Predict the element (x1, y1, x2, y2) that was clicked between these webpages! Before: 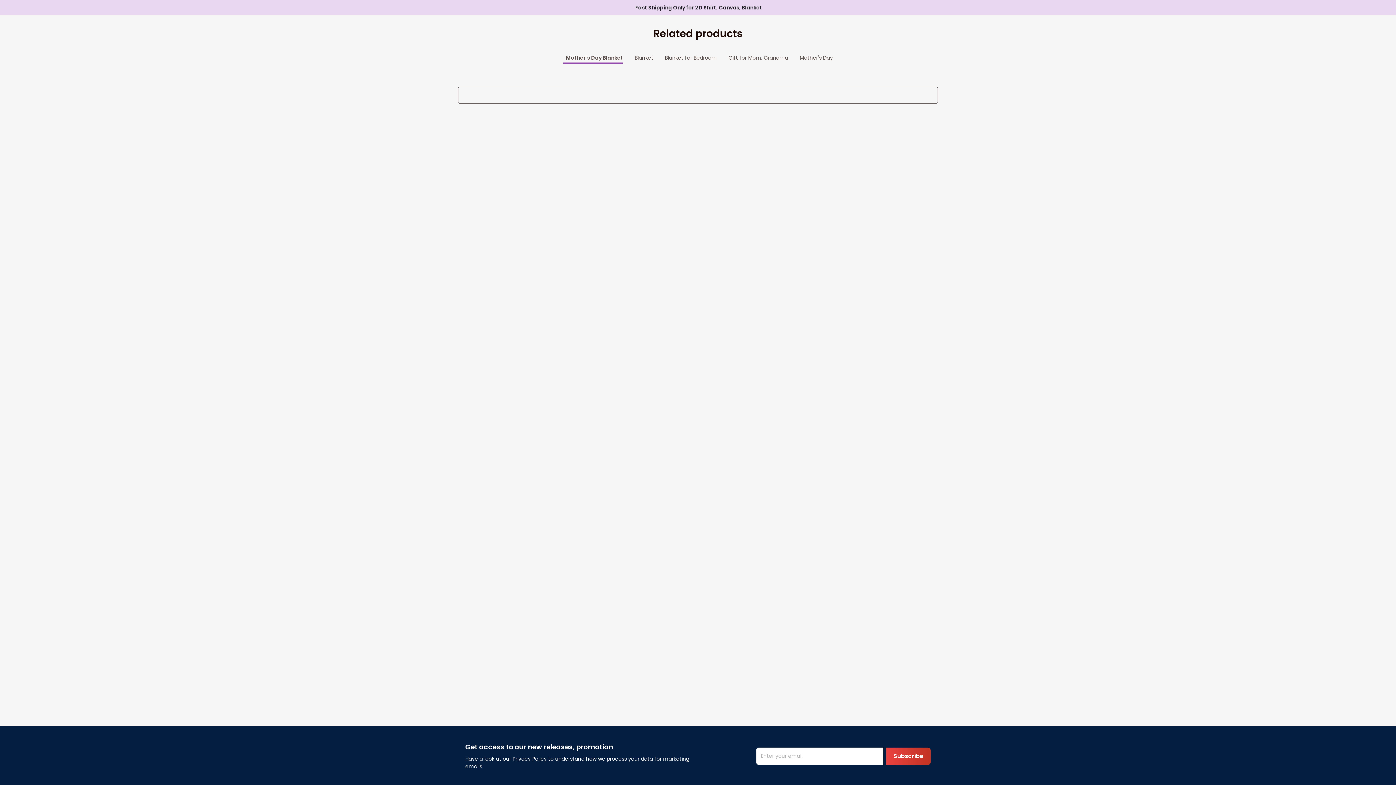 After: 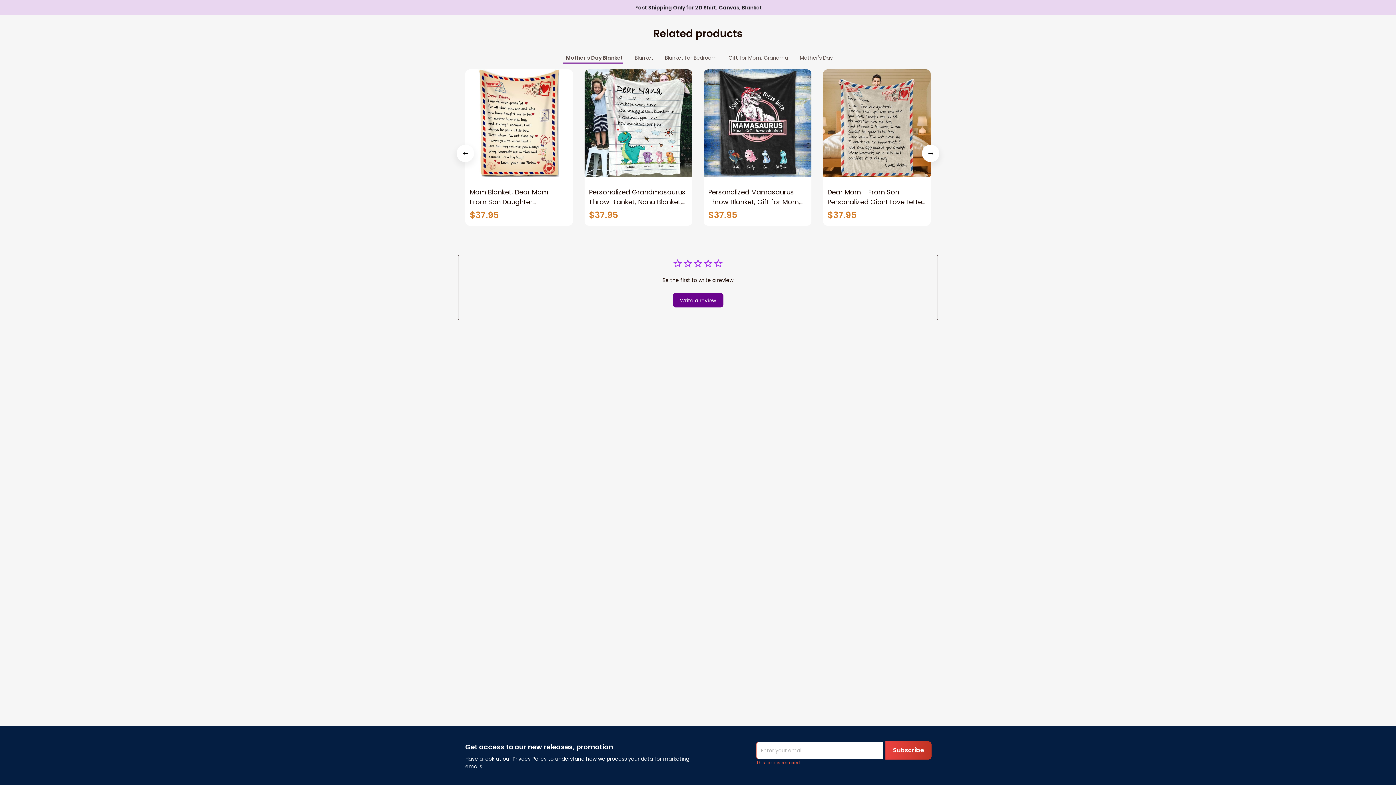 Action: label: Subscribe bbox: (886, 747, 930, 765)